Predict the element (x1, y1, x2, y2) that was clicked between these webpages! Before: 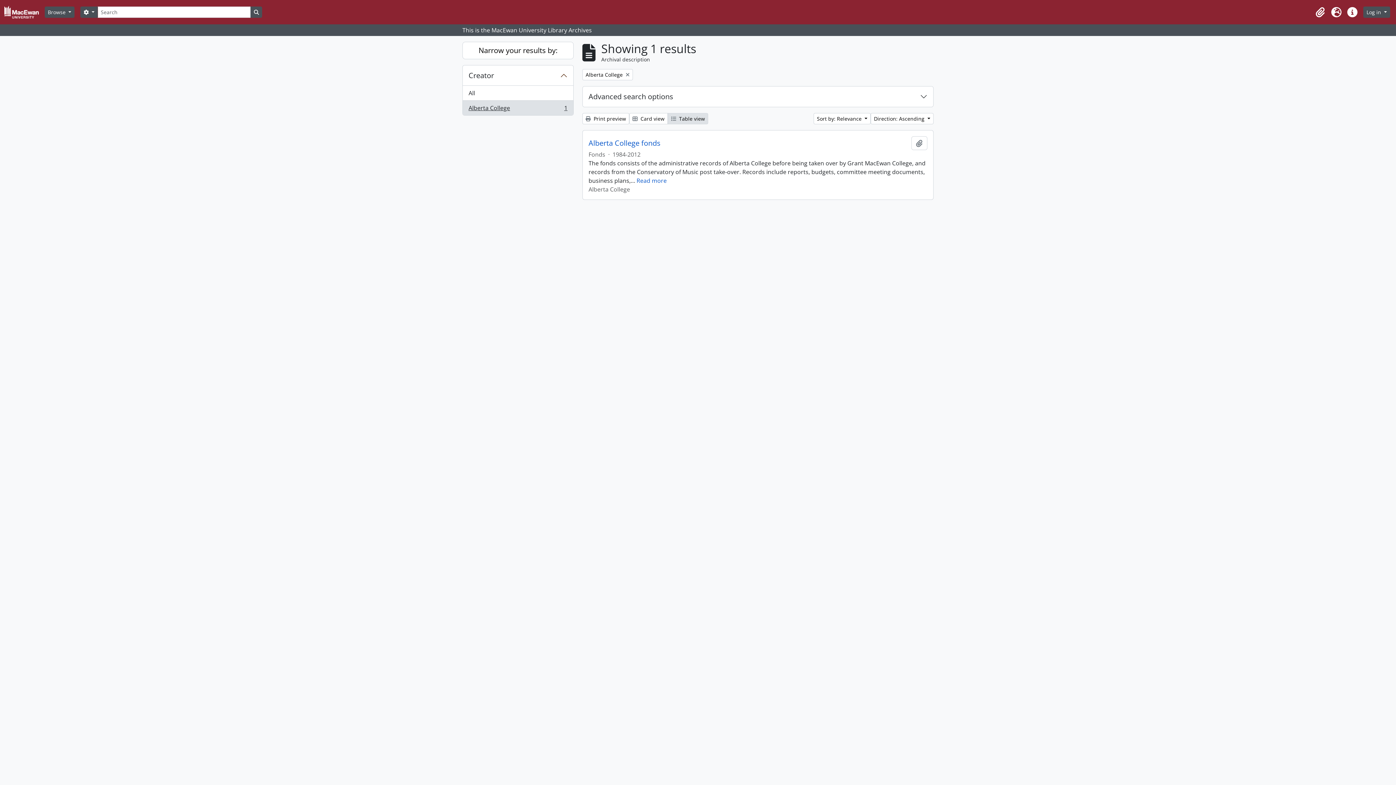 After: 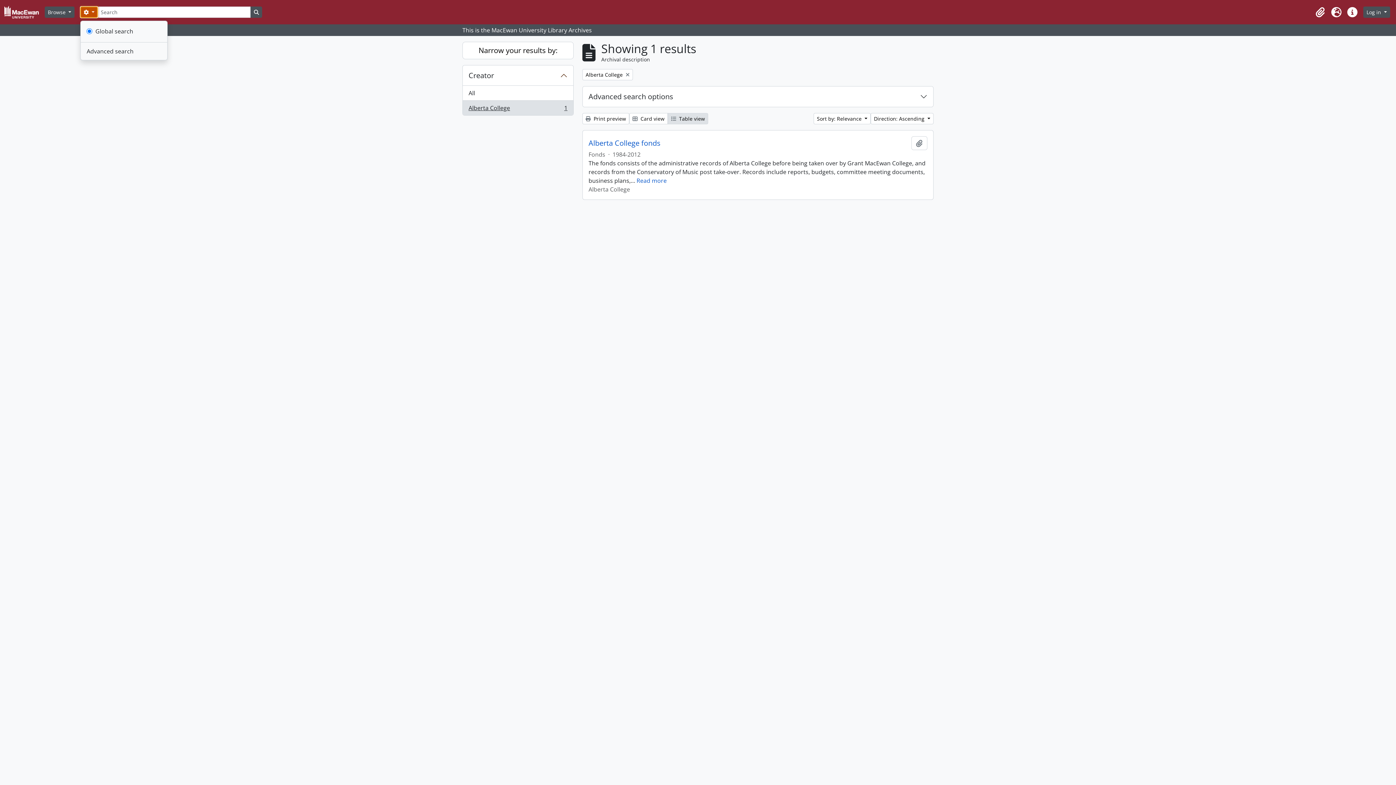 Action: label:  
Search options bbox: (80, 6, 97, 17)